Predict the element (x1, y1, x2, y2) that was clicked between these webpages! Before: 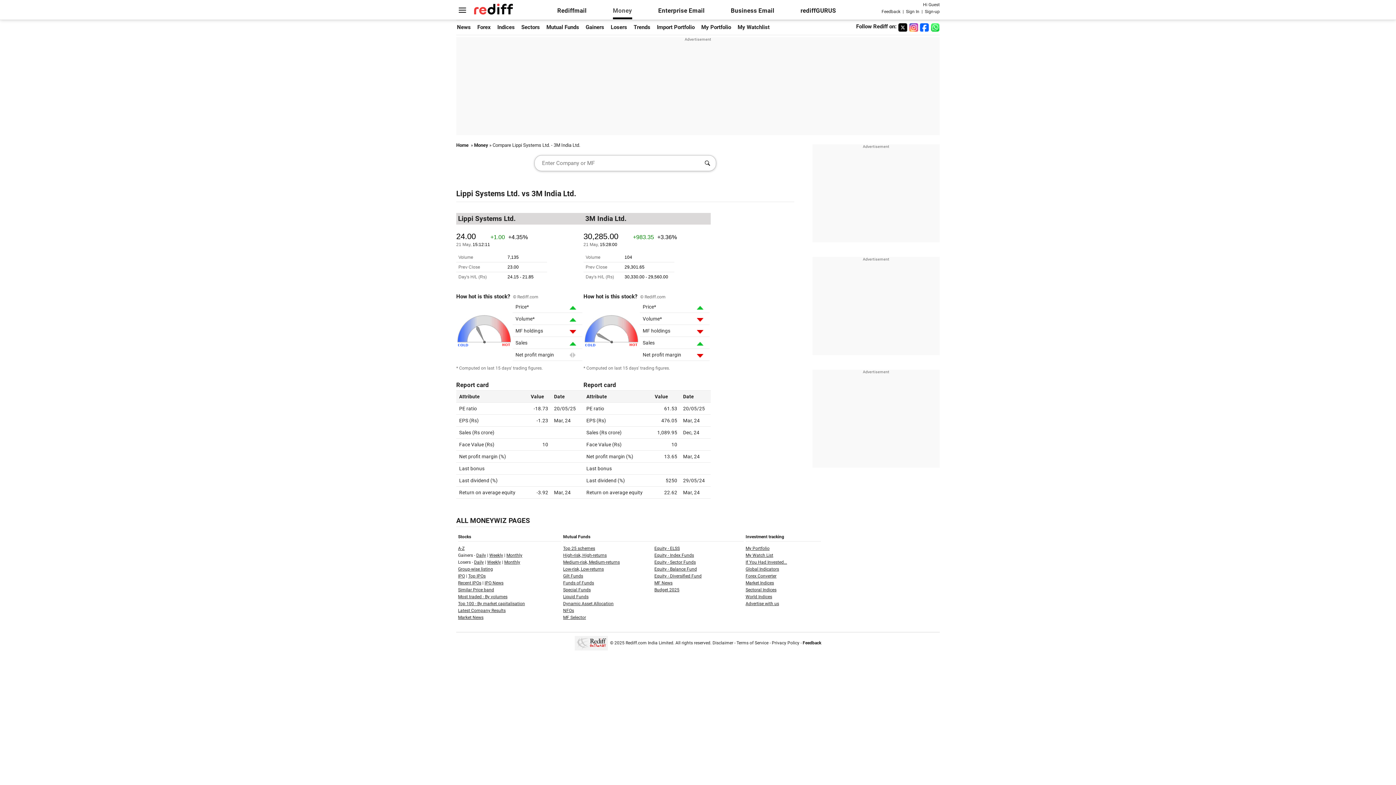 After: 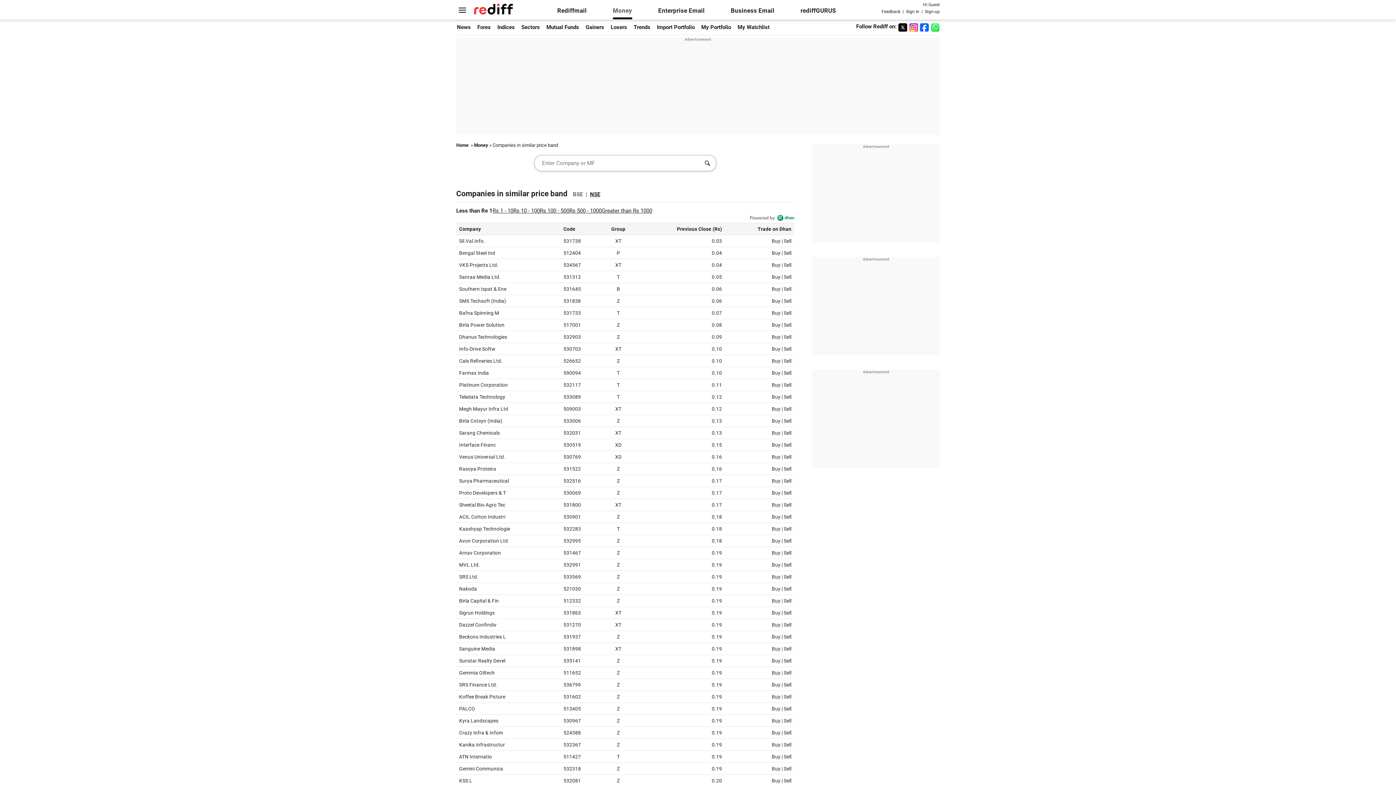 Action: bbox: (458, 587, 494, 592) label: Similar Price band